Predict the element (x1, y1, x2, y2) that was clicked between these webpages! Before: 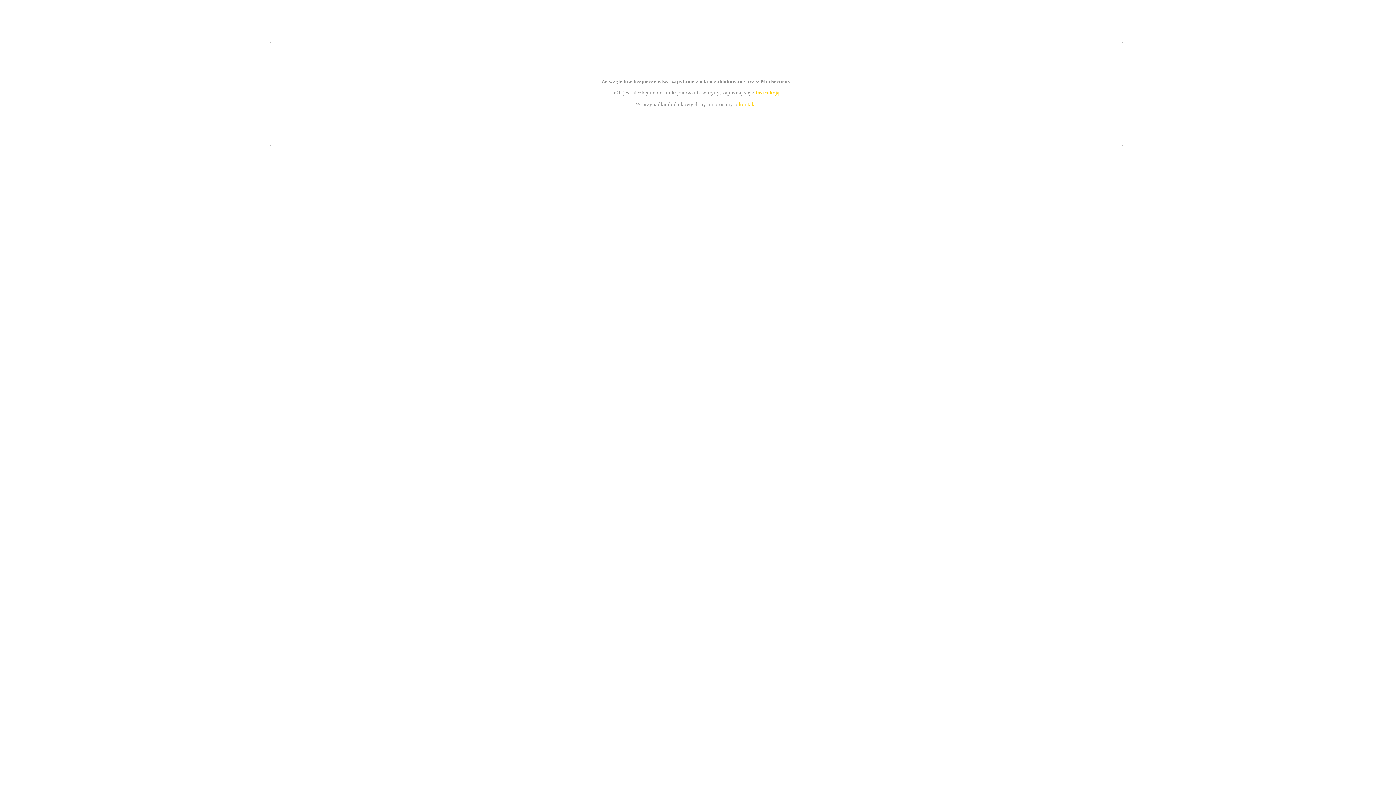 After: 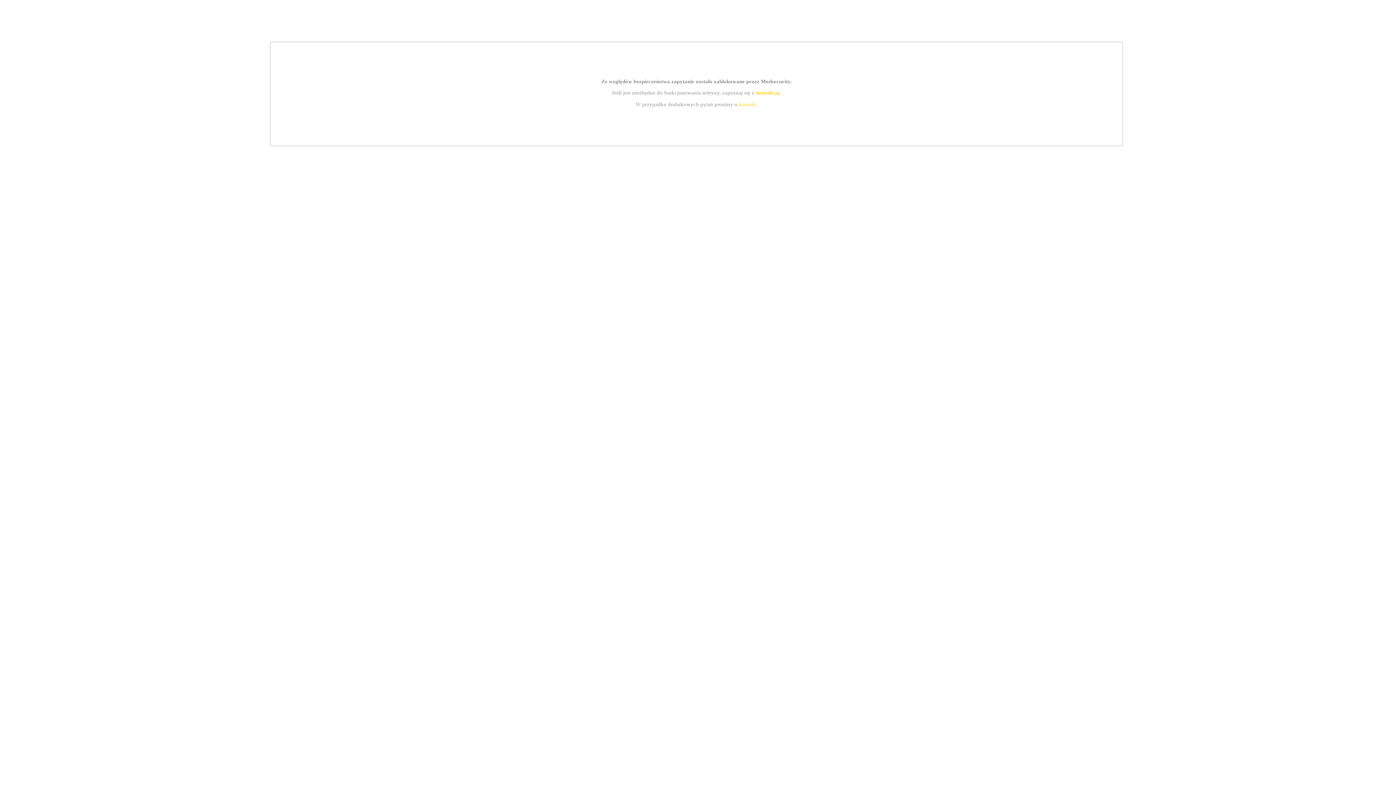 Action: bbox: (739, 101, 756, 107) label: kontakt